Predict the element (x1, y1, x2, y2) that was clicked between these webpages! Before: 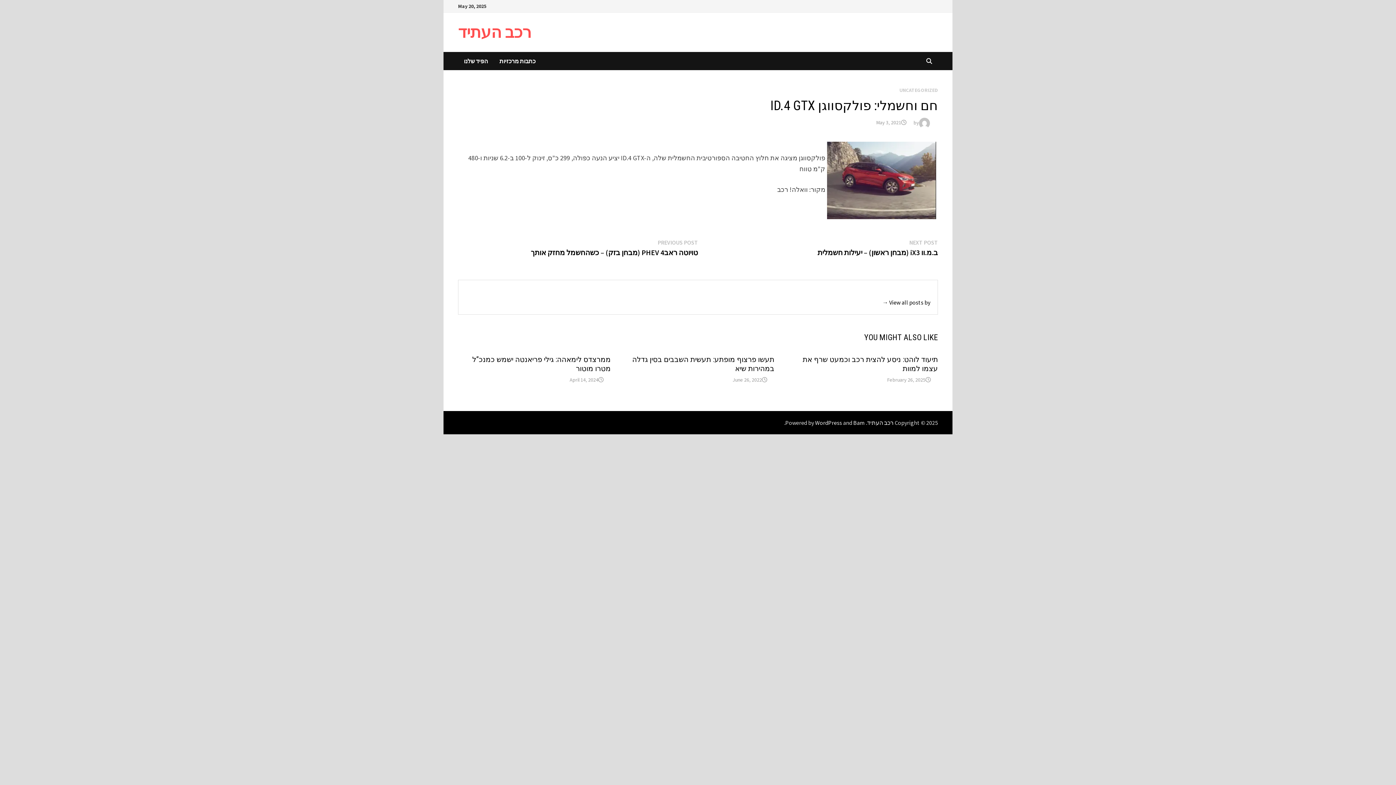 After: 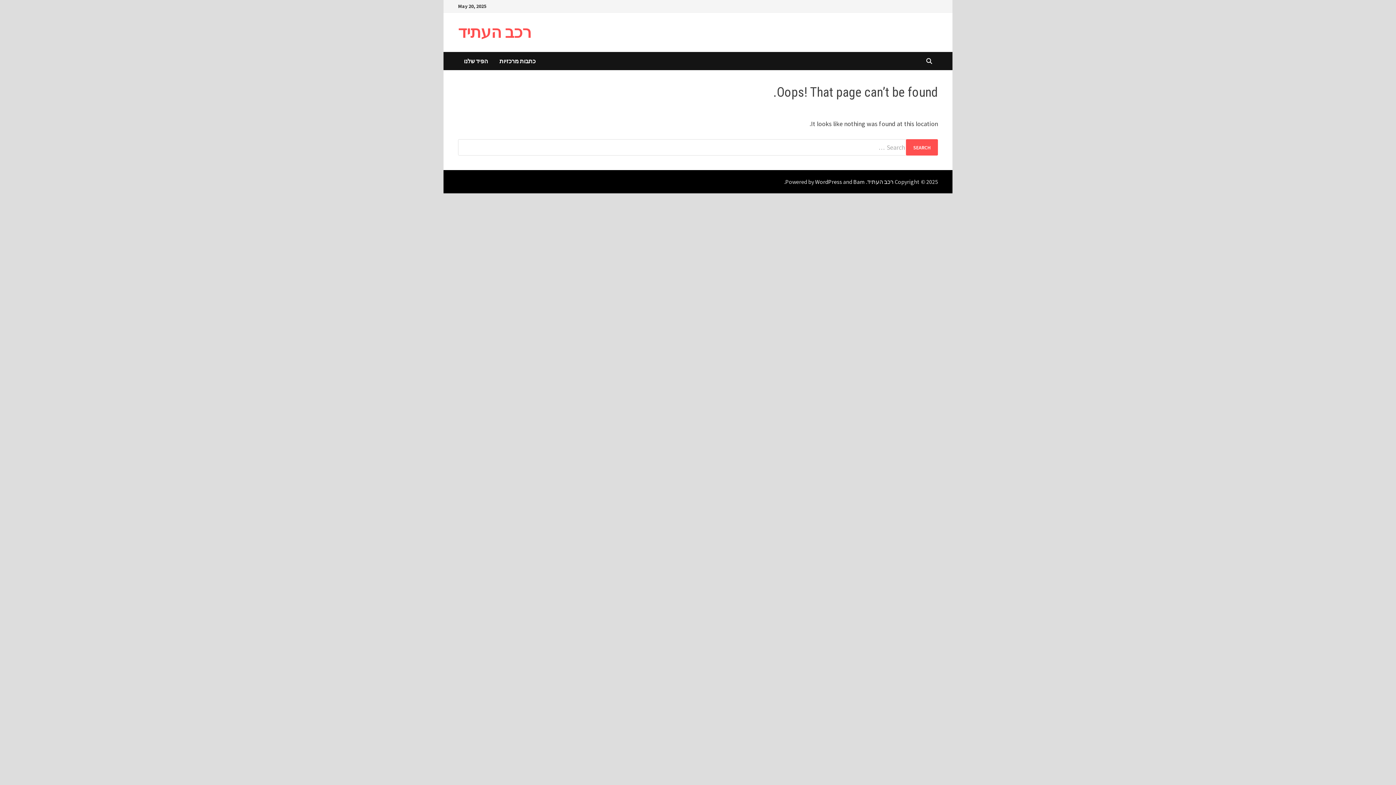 Action: label: View all posts by → bbox: (882, 298, 930, 306)